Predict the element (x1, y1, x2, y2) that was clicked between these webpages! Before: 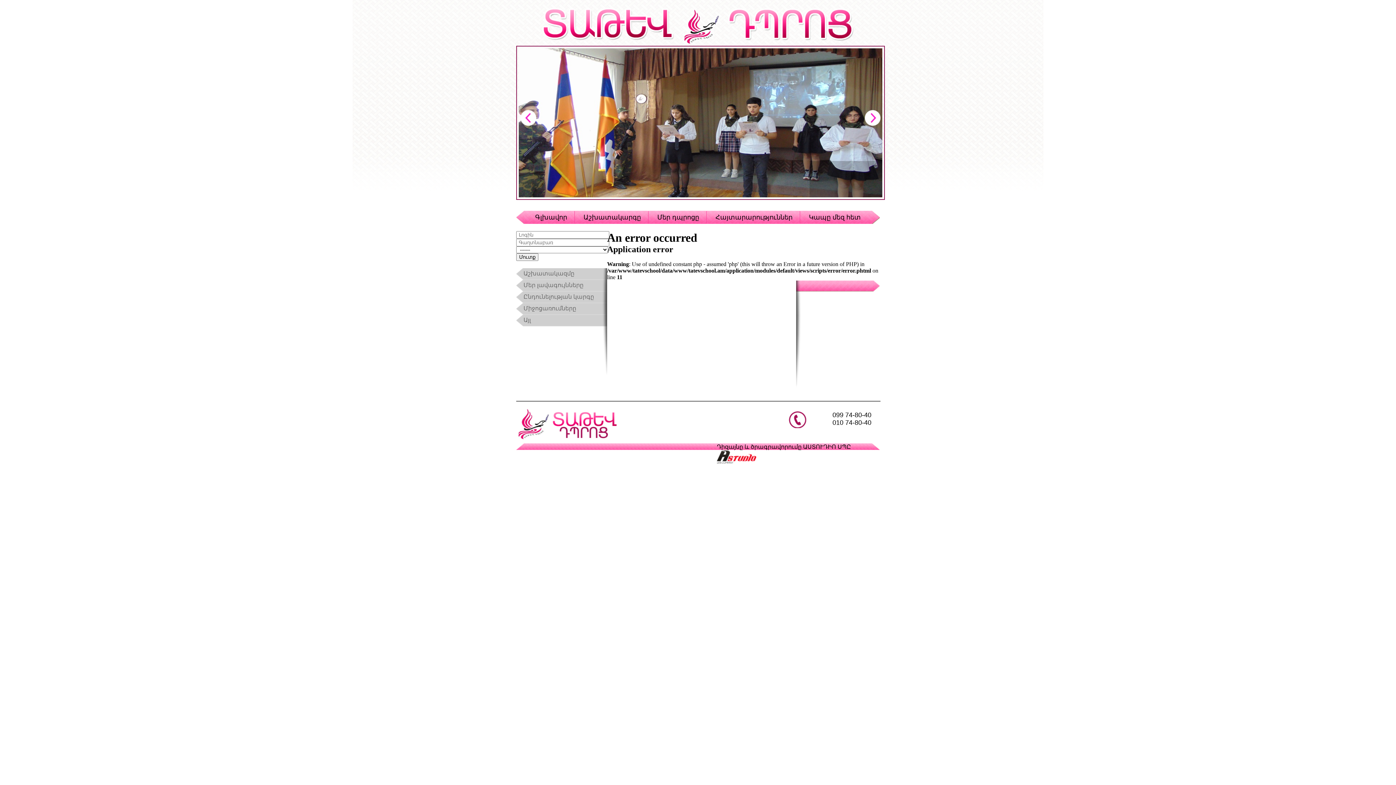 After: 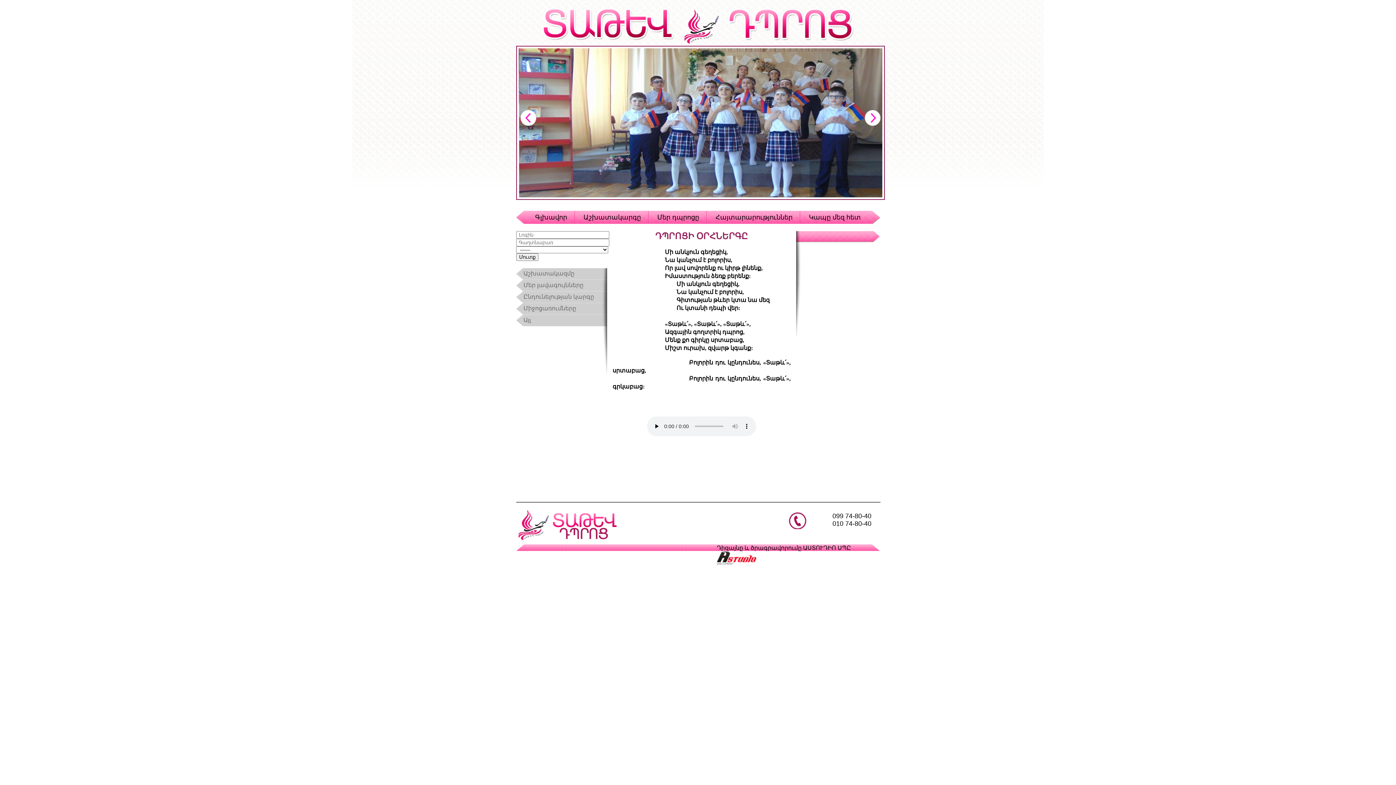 Action: bbox: (516, 7, 880, 45)